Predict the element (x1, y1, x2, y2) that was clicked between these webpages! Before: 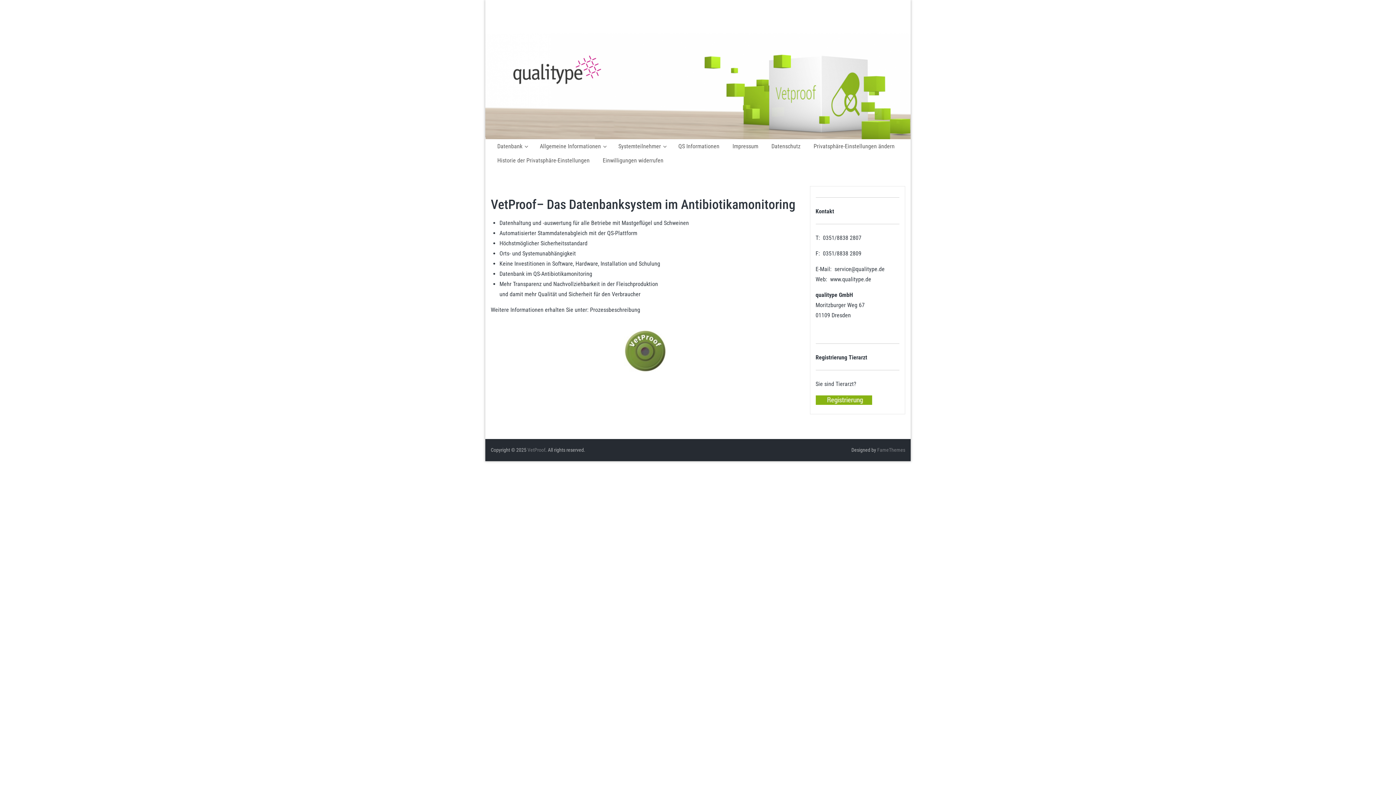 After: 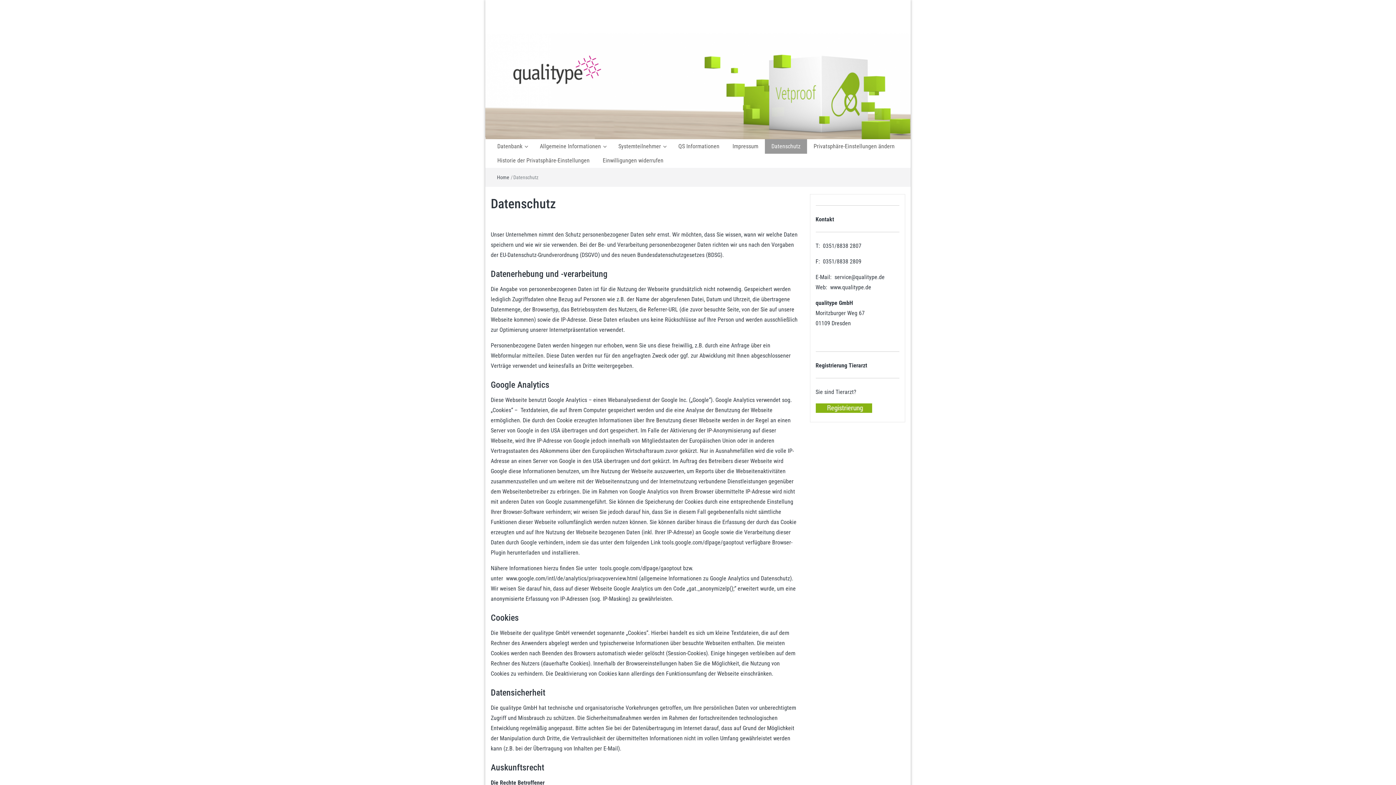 Action: label: Datenschutz bbox: (765, 139, 807, 153)